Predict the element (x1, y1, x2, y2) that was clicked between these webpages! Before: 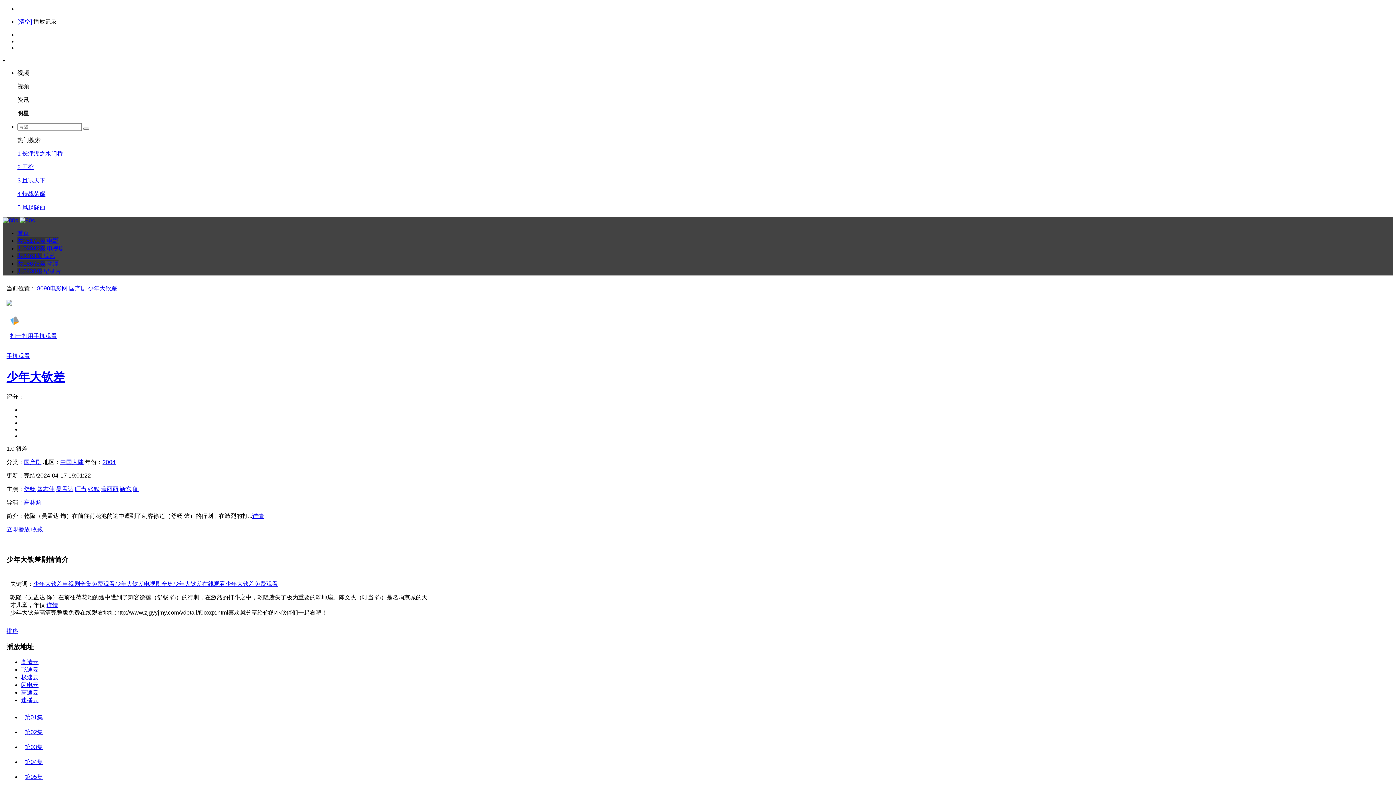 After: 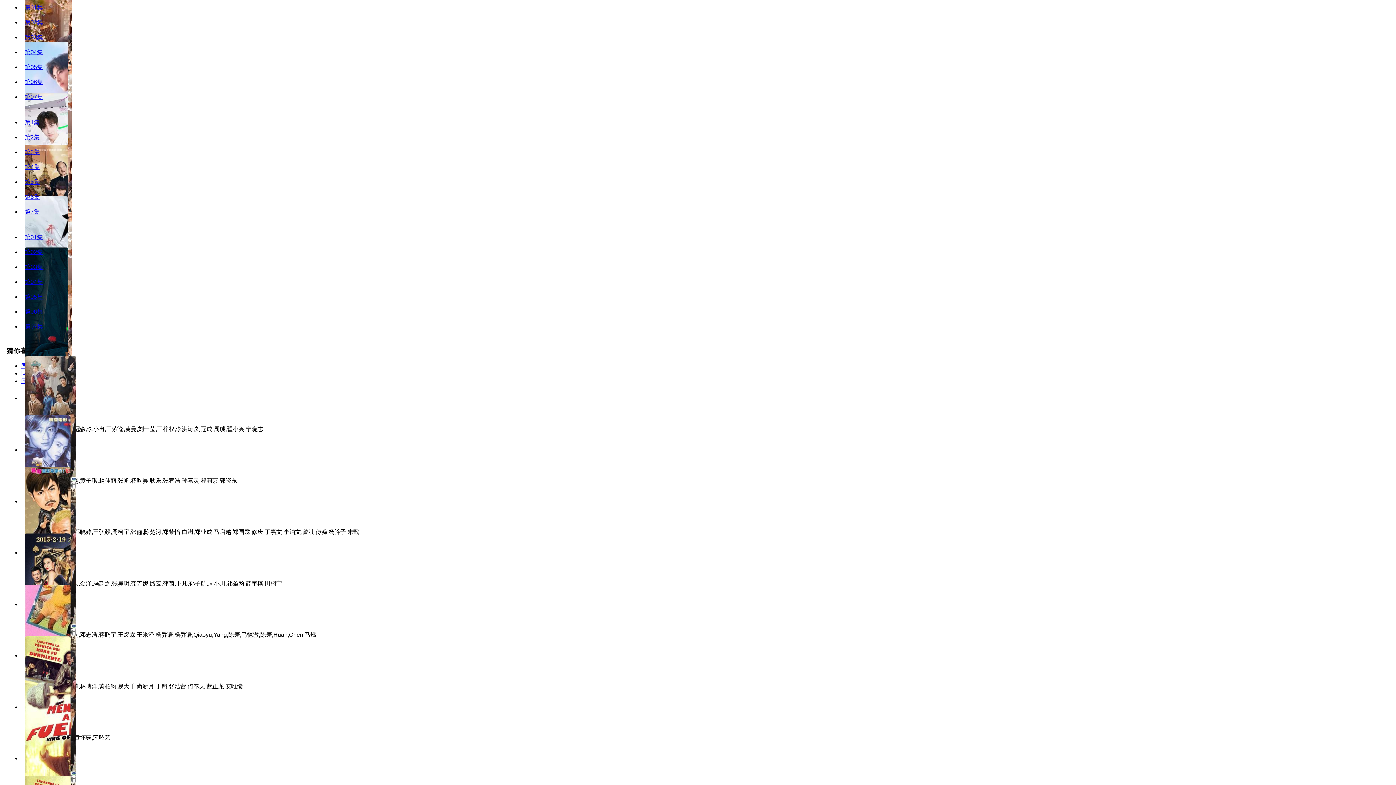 Action: label: 闪电云 bbox: (21, 682, 38, 688)